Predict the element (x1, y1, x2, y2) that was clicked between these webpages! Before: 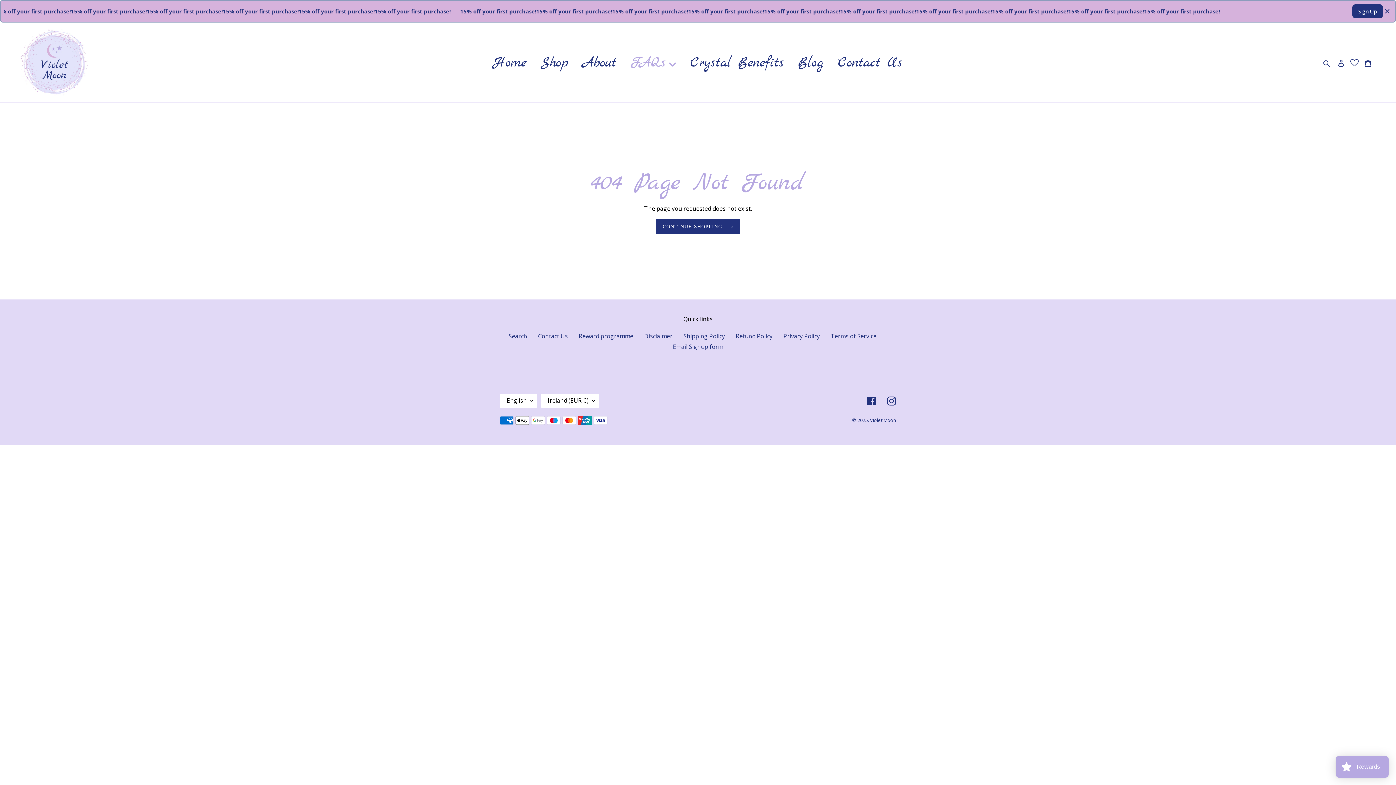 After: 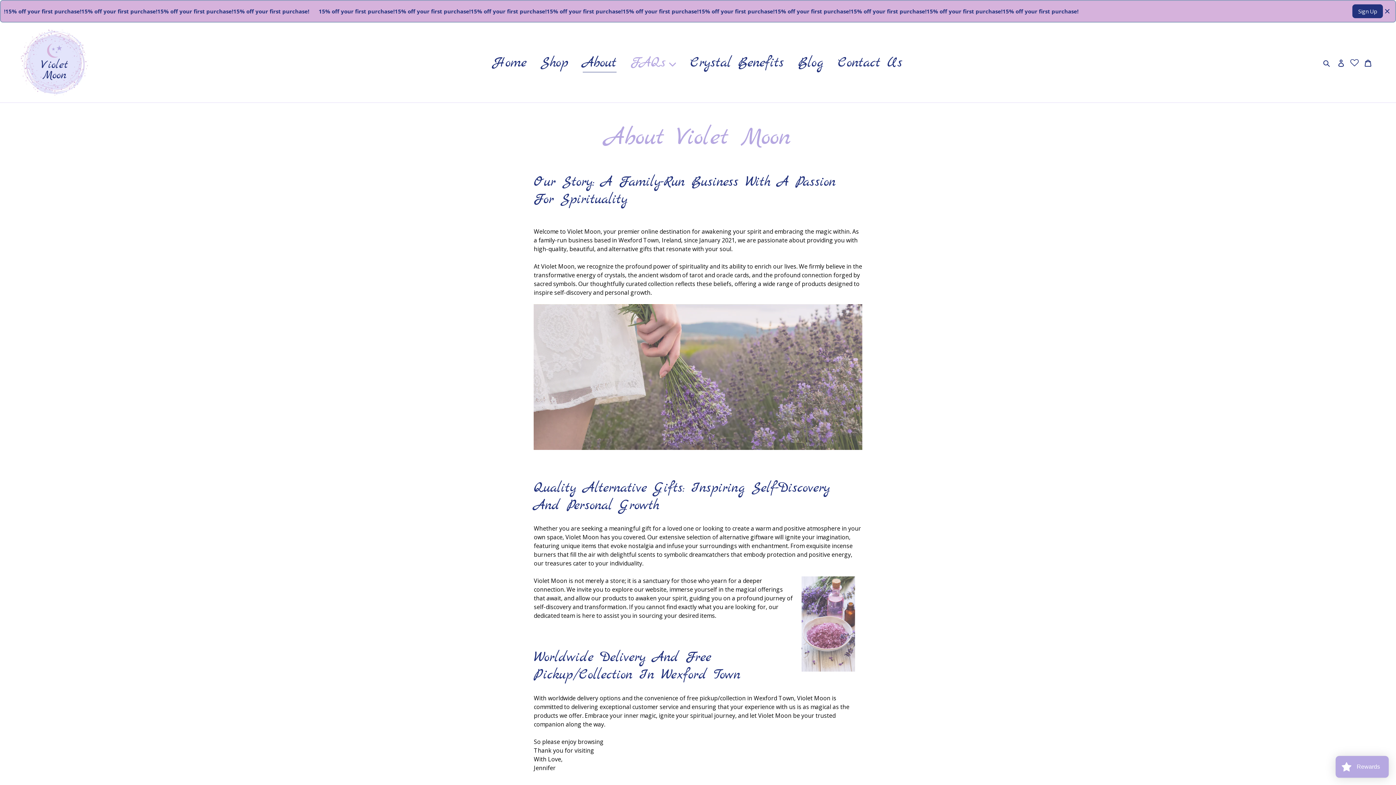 Action: label: About bbox: (579, 52, 620, 72)